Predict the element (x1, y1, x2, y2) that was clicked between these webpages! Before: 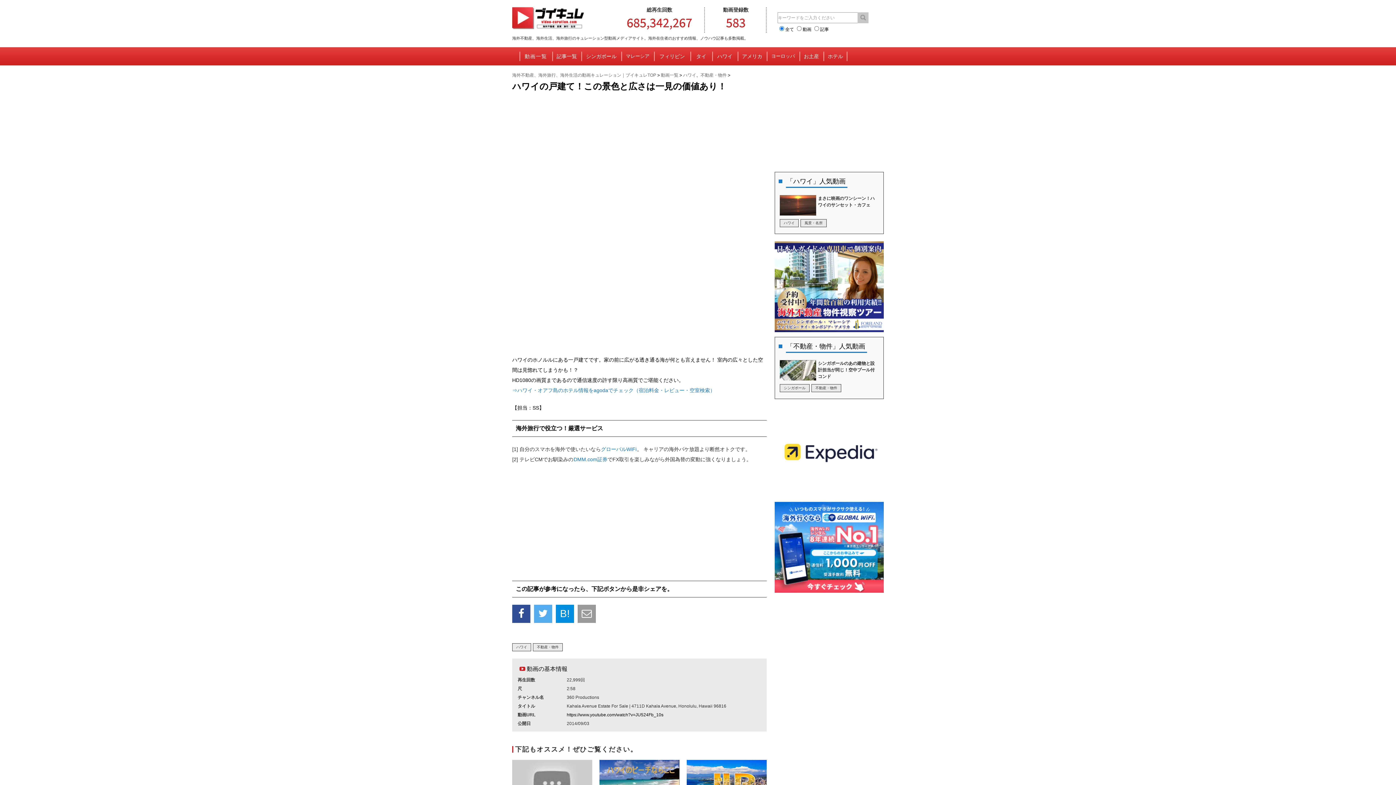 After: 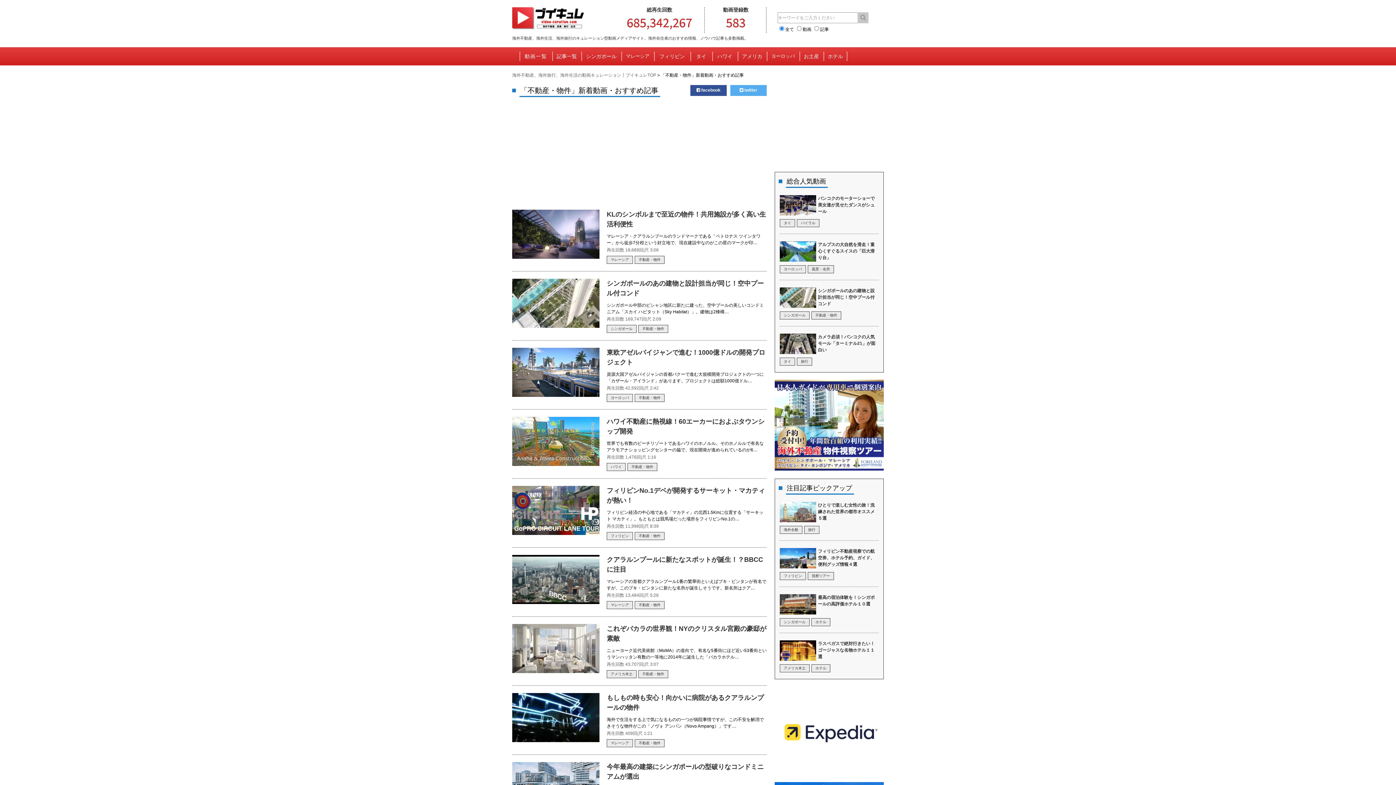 Action: label: 不動産・物件 bbox: (700, 72, 726, 77)